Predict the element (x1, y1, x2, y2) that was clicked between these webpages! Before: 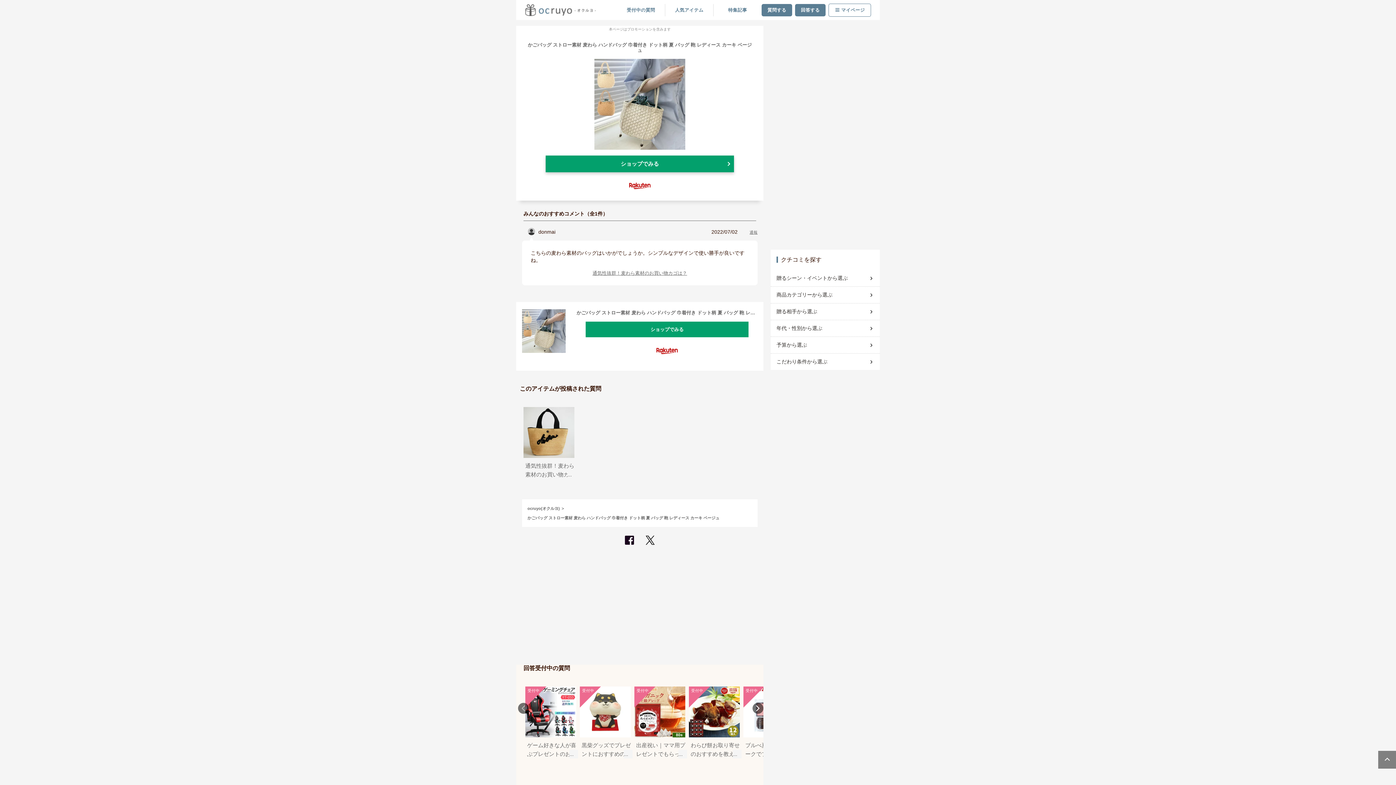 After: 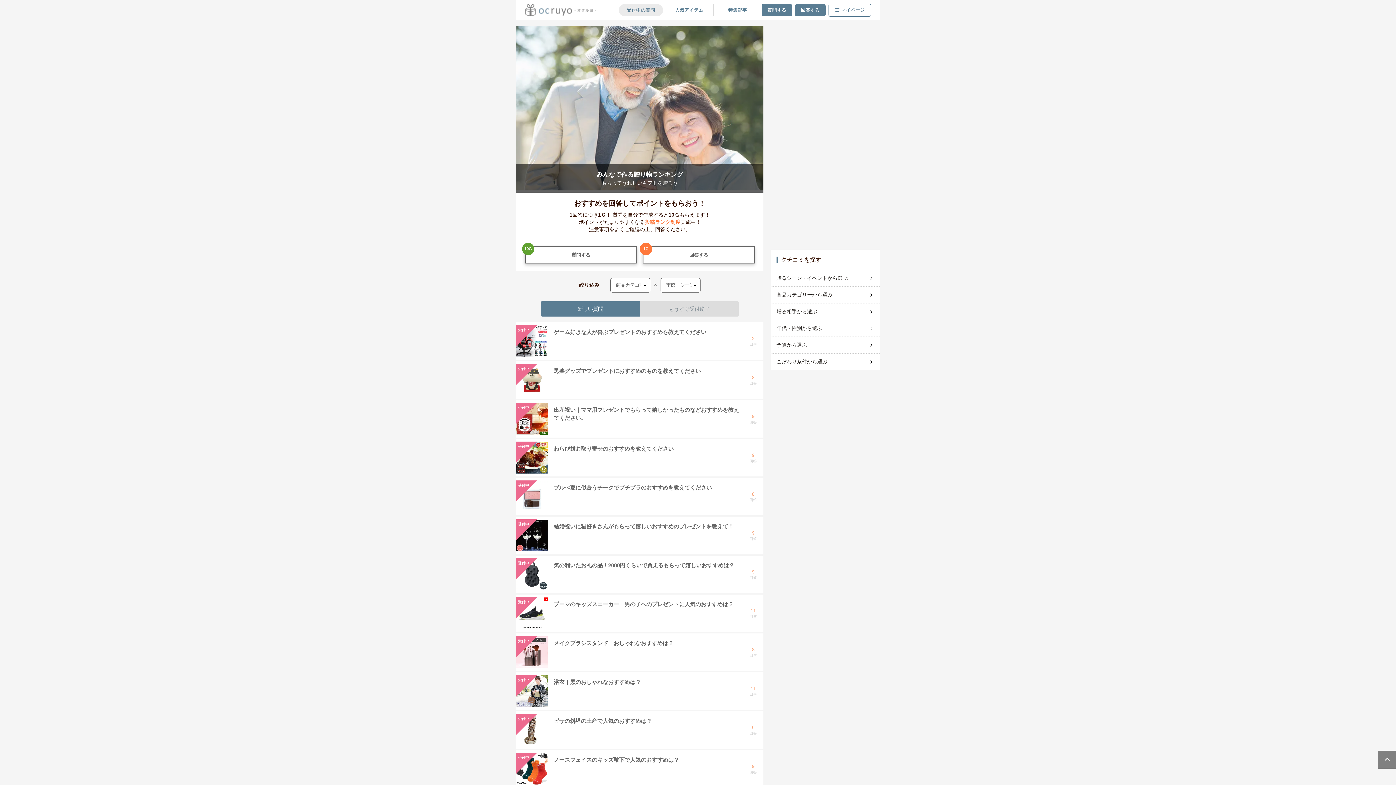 Action: bbox: (523, 4, 598, 15)